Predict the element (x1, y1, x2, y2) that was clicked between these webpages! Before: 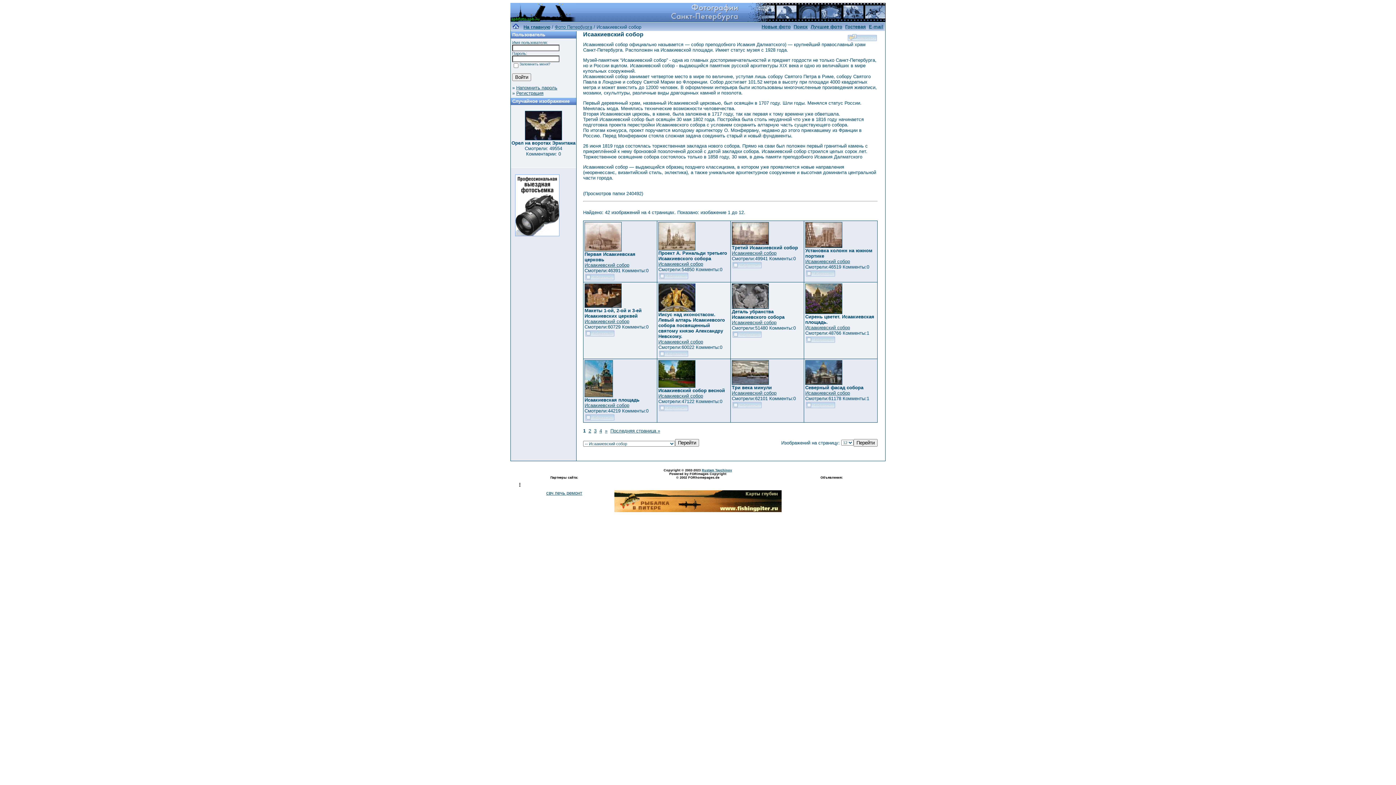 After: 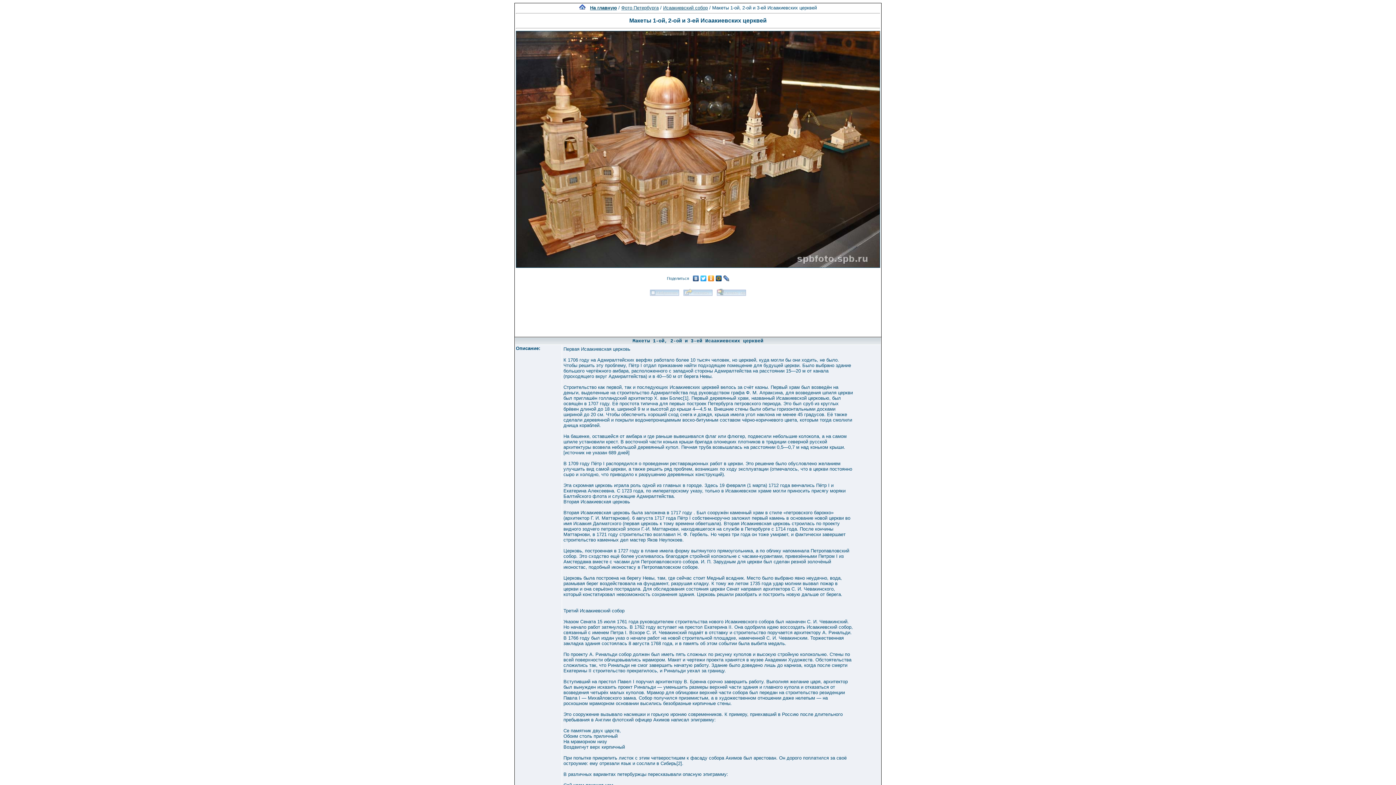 Action: bbox: (584, 303, 621, 308)